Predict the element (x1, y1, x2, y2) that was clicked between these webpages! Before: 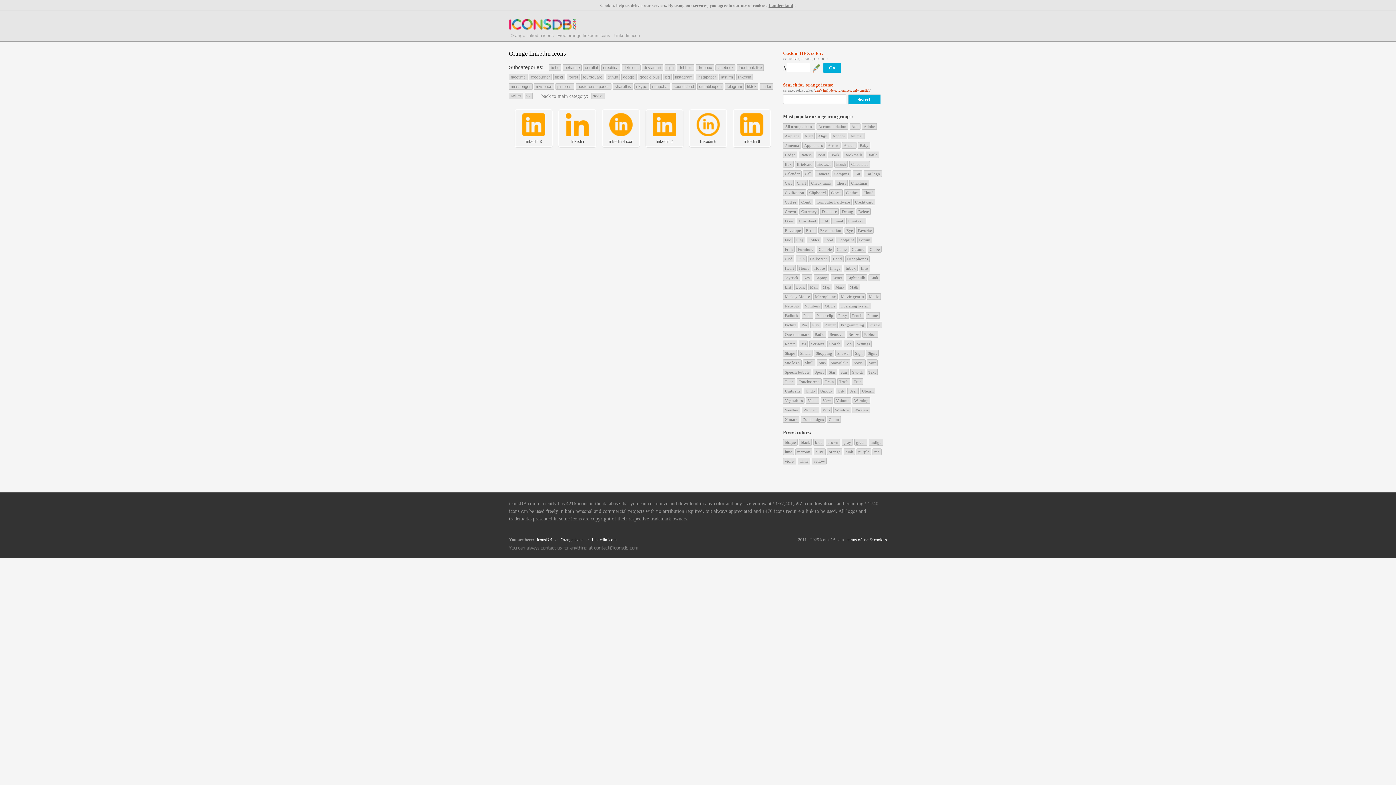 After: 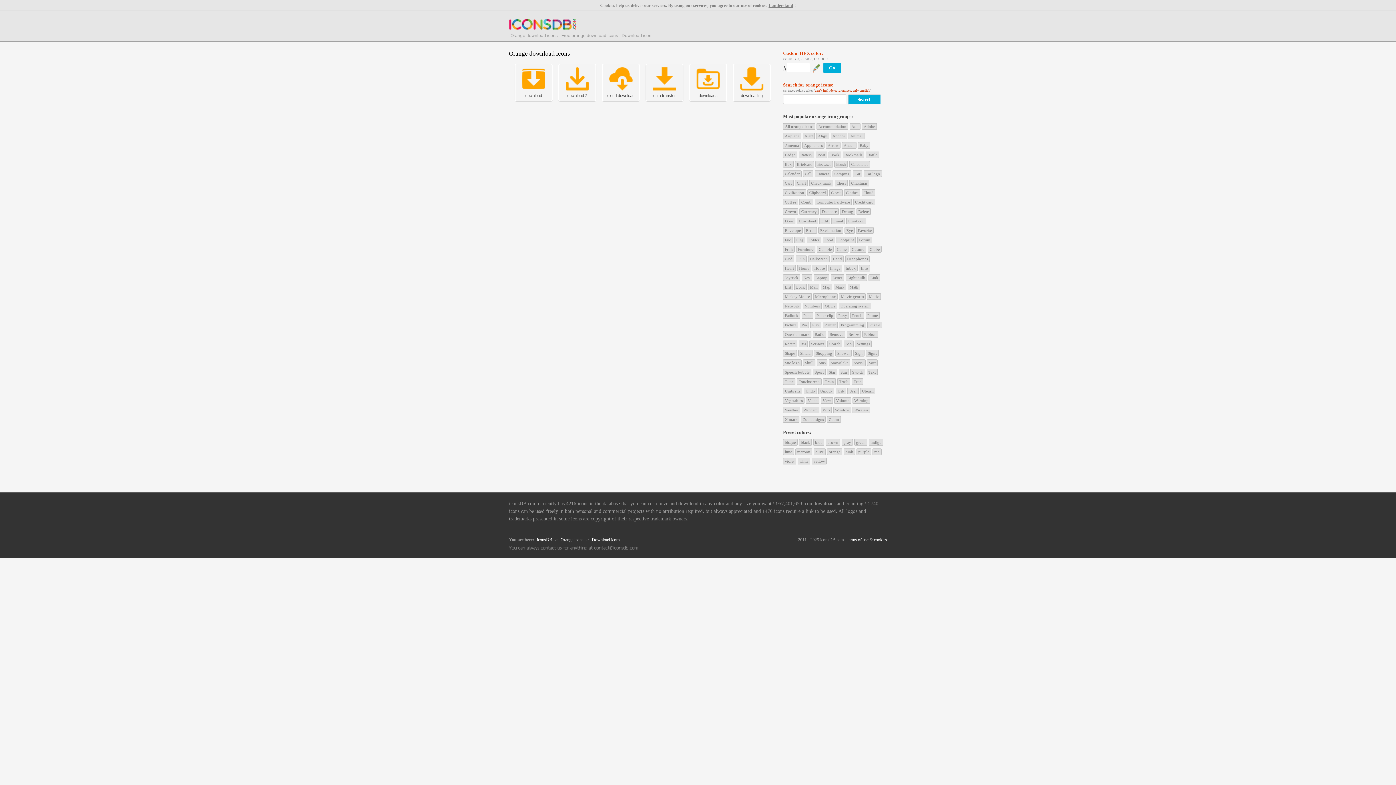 Action: label: Download bbox: (797, 217, 818, 224)